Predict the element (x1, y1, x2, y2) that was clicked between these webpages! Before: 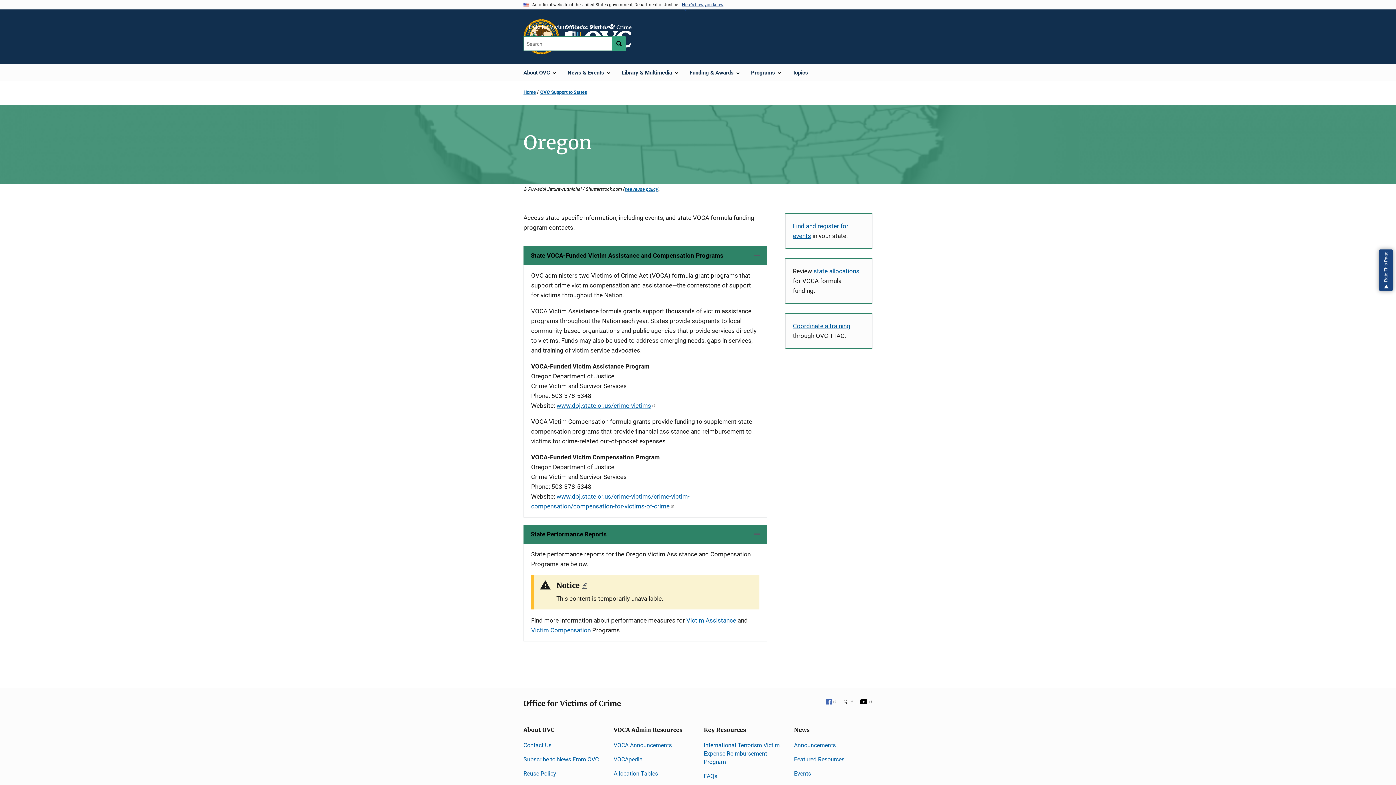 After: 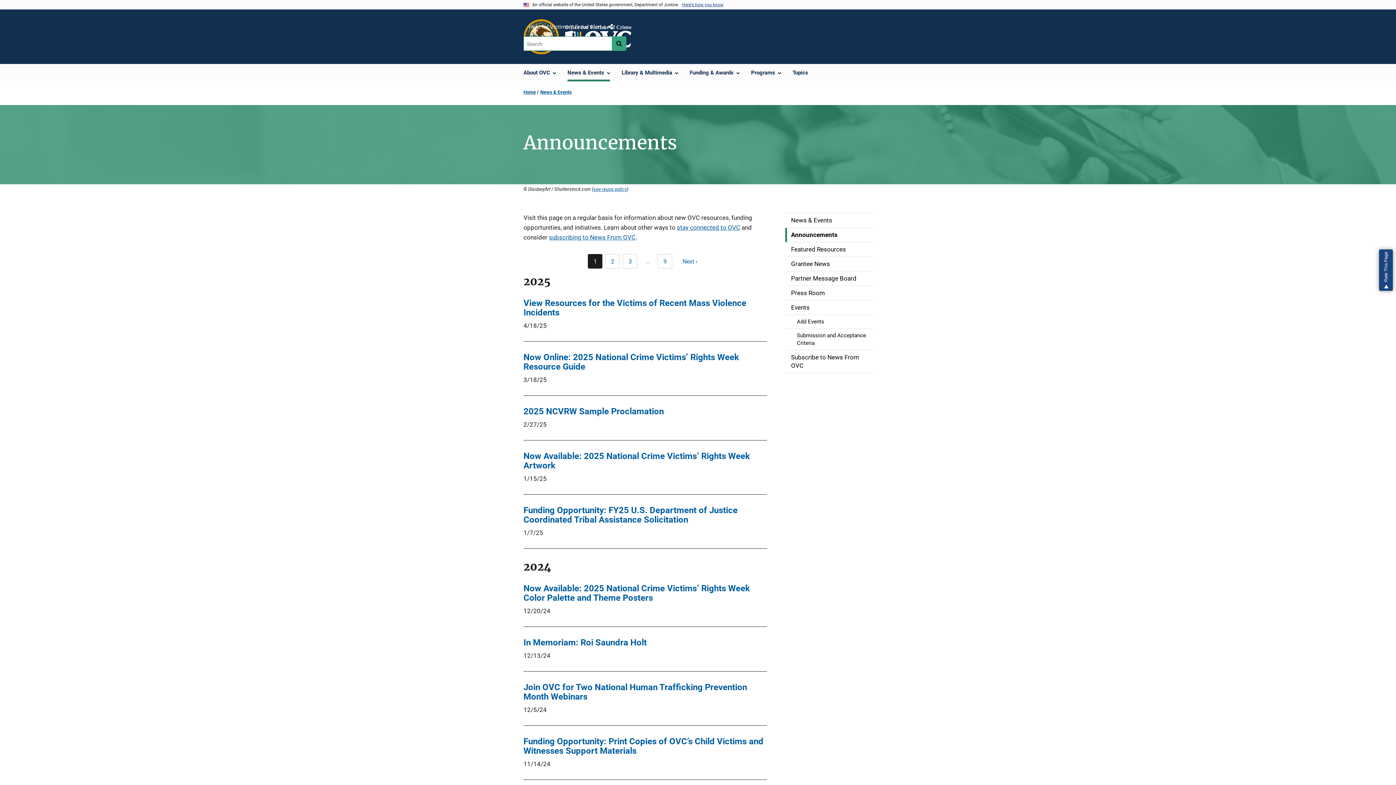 Action: bbox: (794, 742, 836, 749) label: Announcements